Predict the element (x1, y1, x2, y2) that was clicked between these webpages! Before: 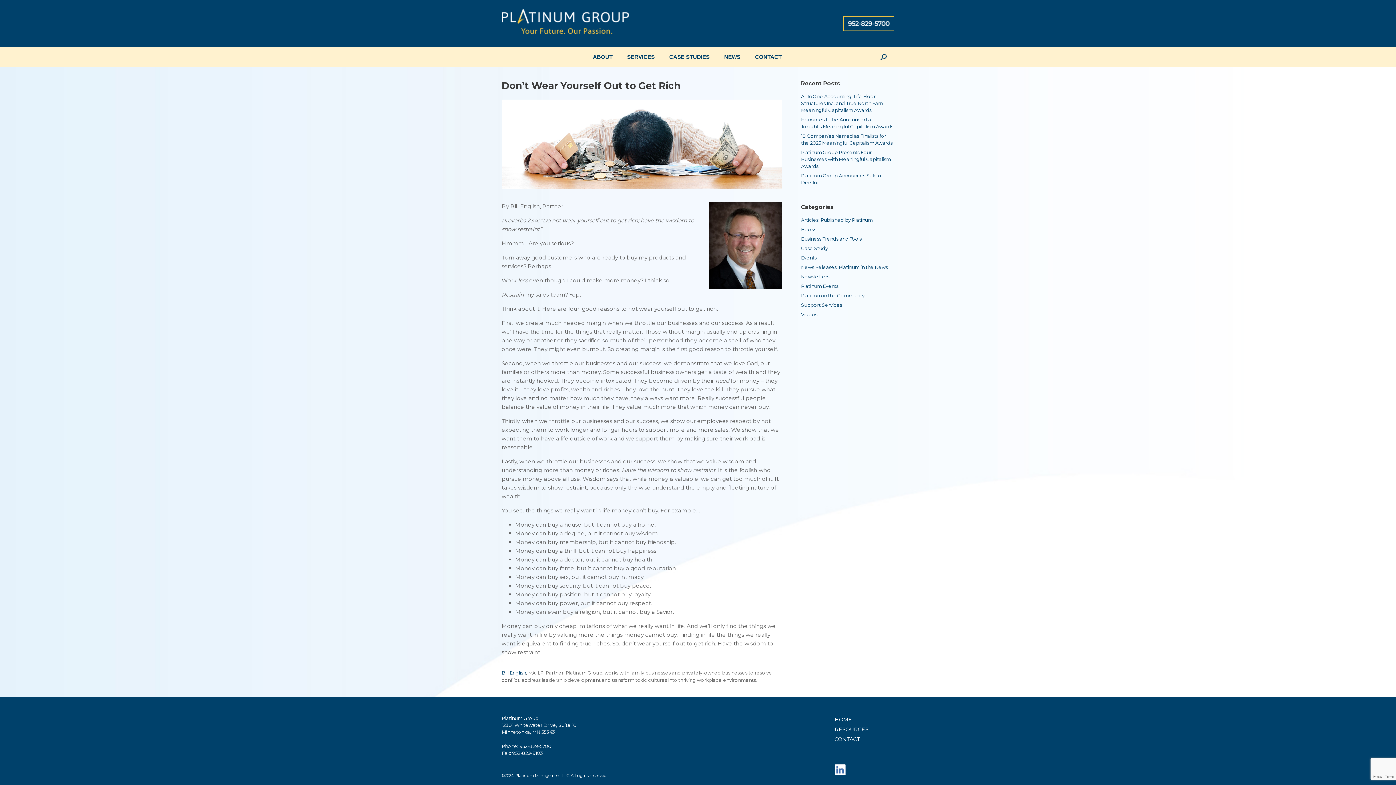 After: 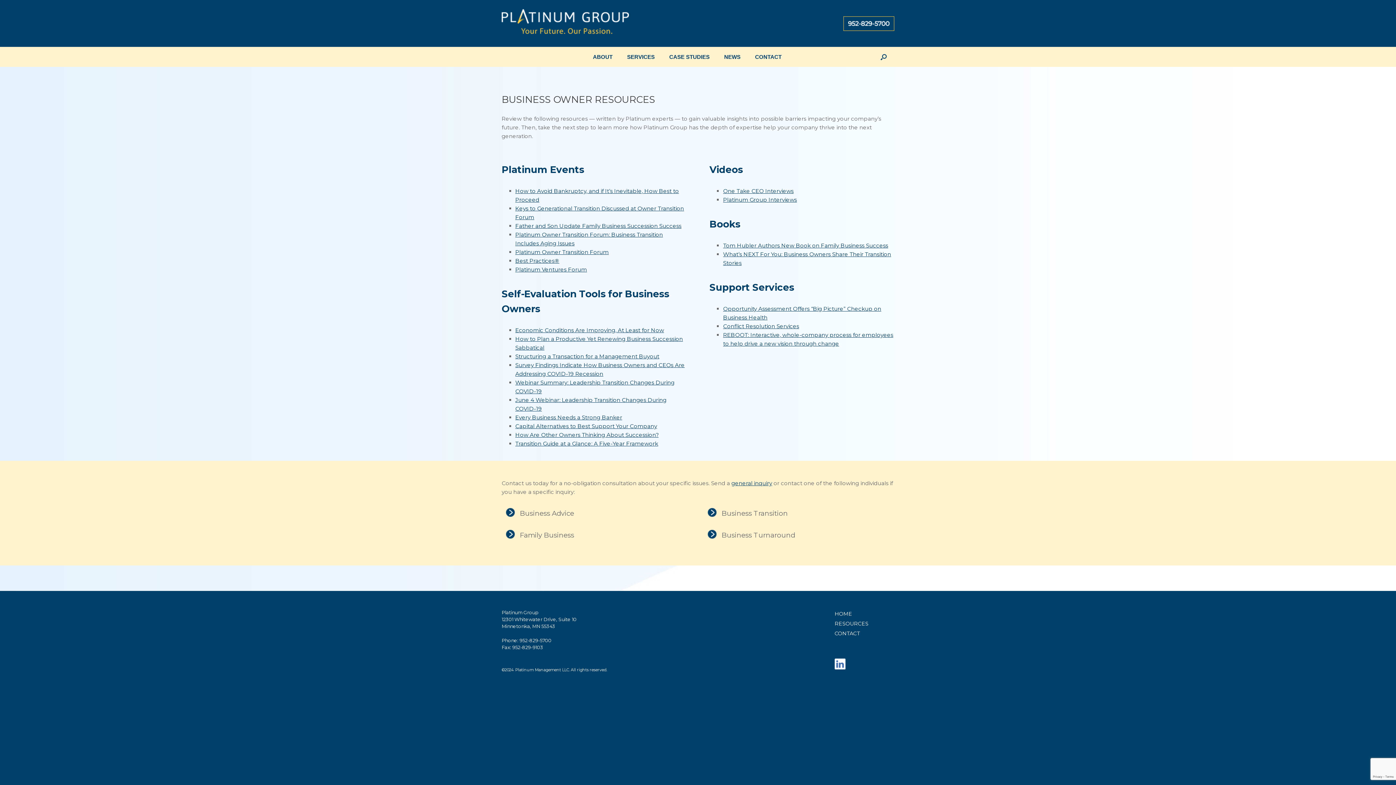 Action: bbox: (834, 726, 868, 733) label: RESOURCES